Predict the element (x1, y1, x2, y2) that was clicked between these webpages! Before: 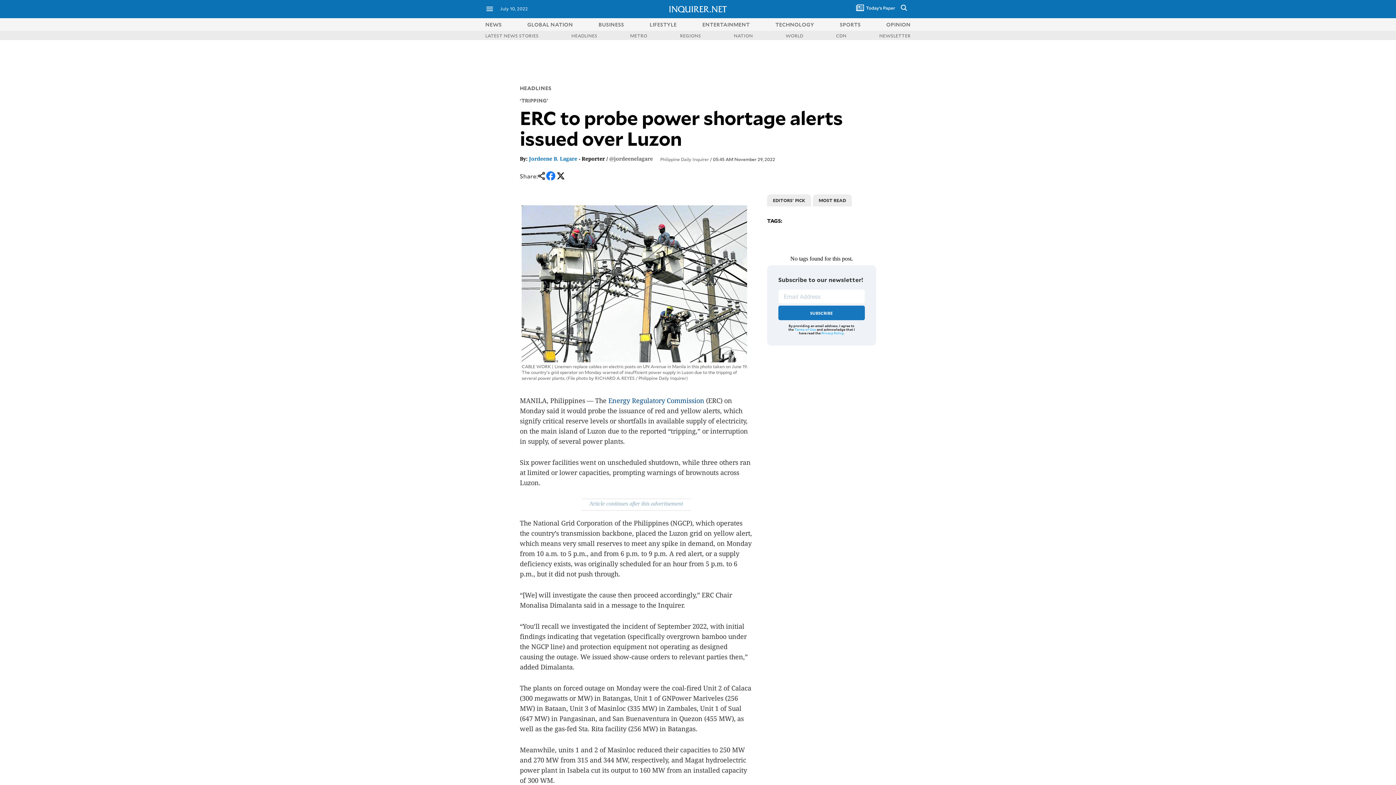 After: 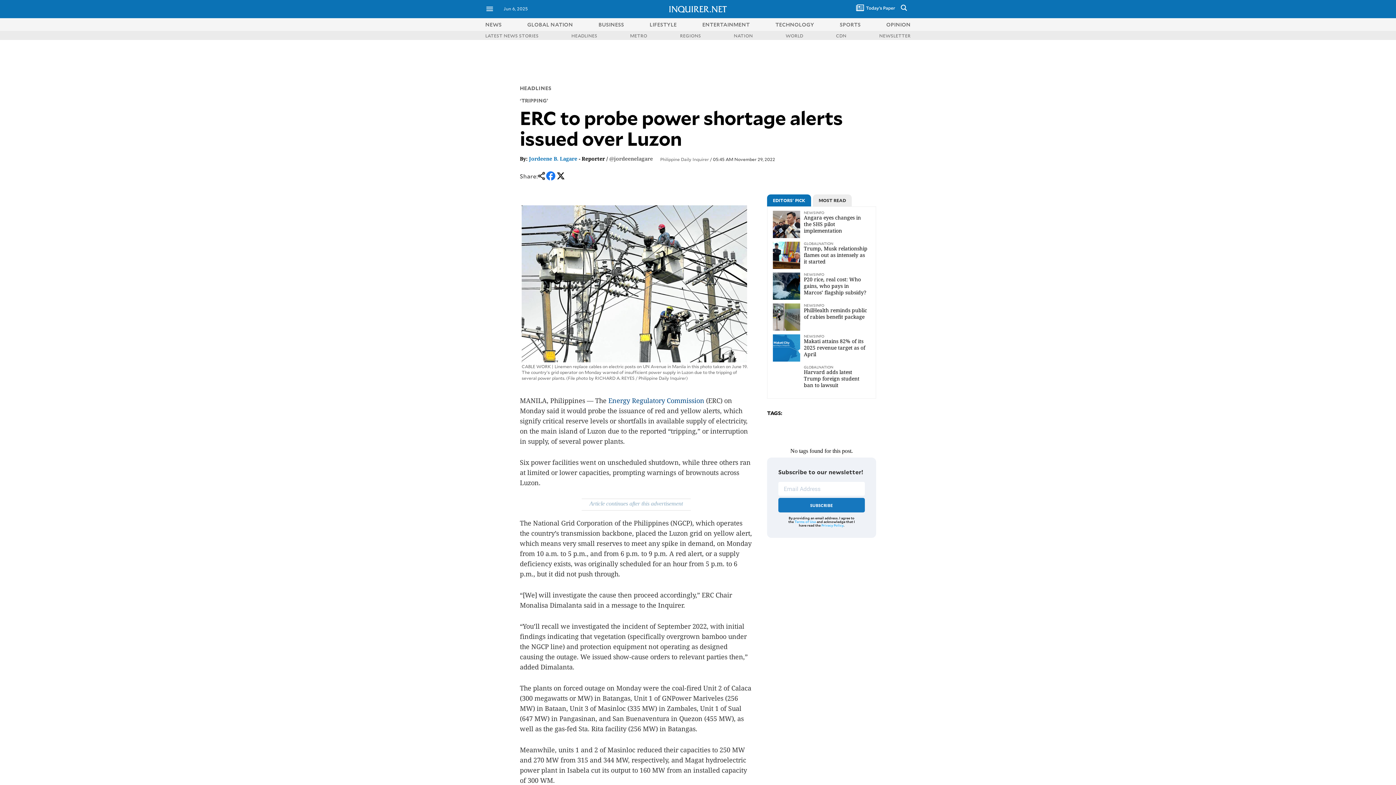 Action: bbox: (794, 327, 816, 331) label: Terms of Use